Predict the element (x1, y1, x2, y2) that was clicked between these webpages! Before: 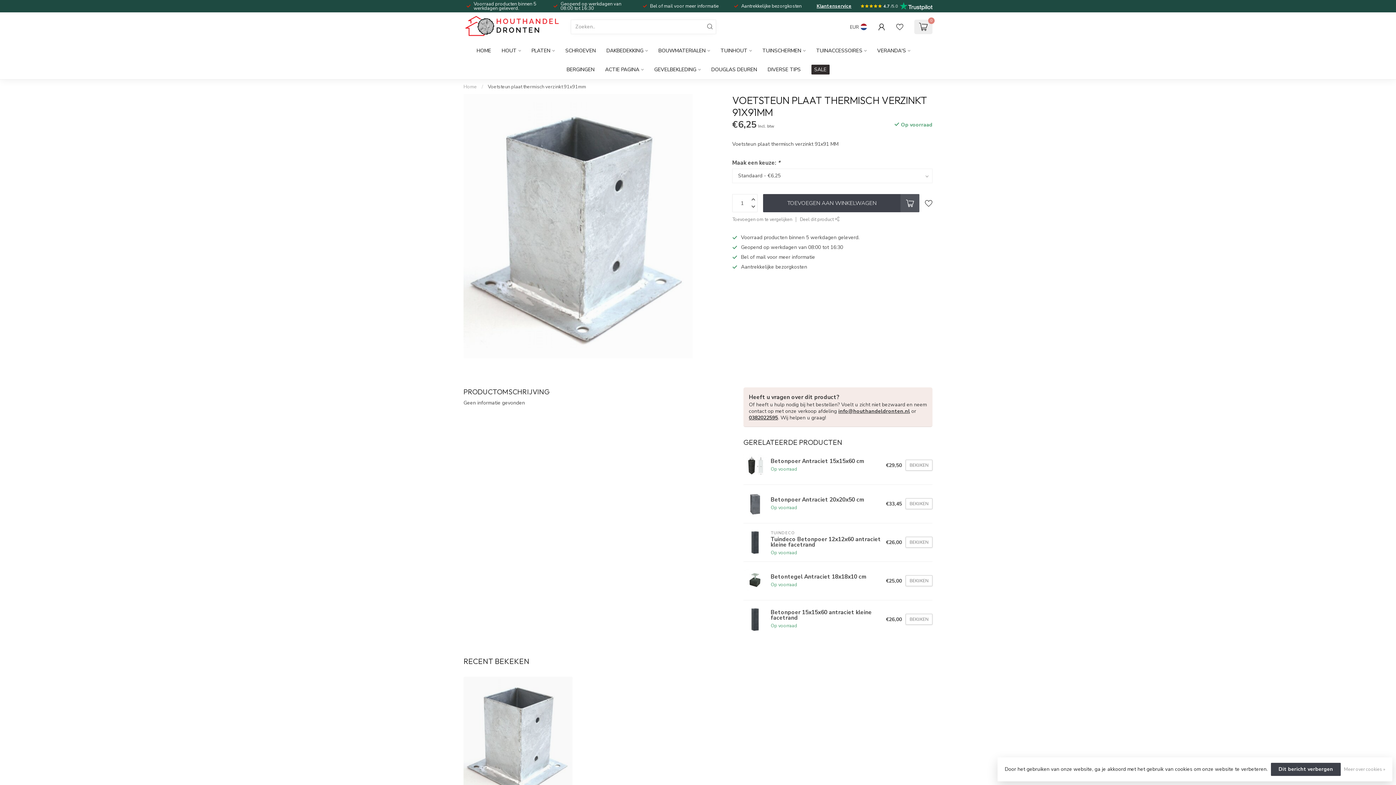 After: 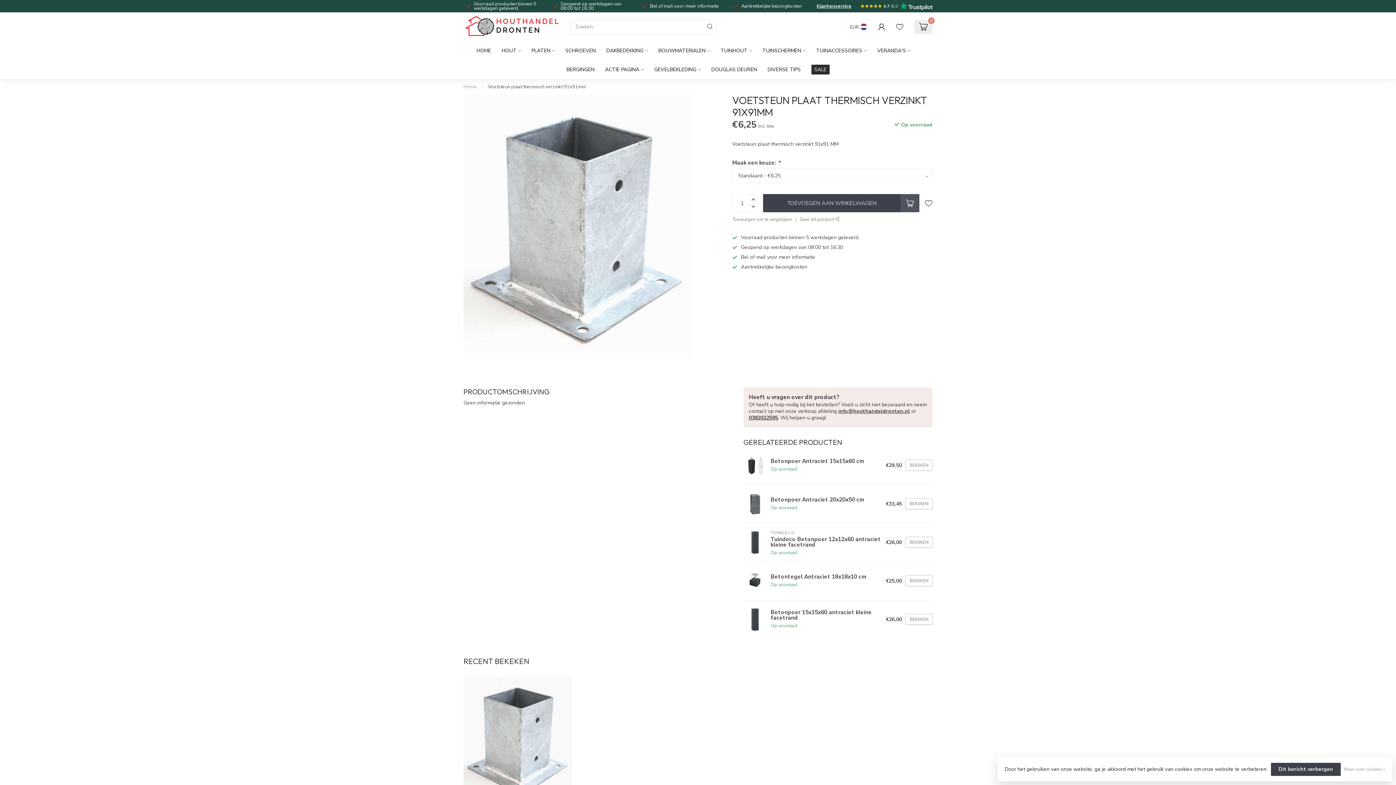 Action: bbox: (732, 216, 792, 222) label: Toevoegen om te vergelijken